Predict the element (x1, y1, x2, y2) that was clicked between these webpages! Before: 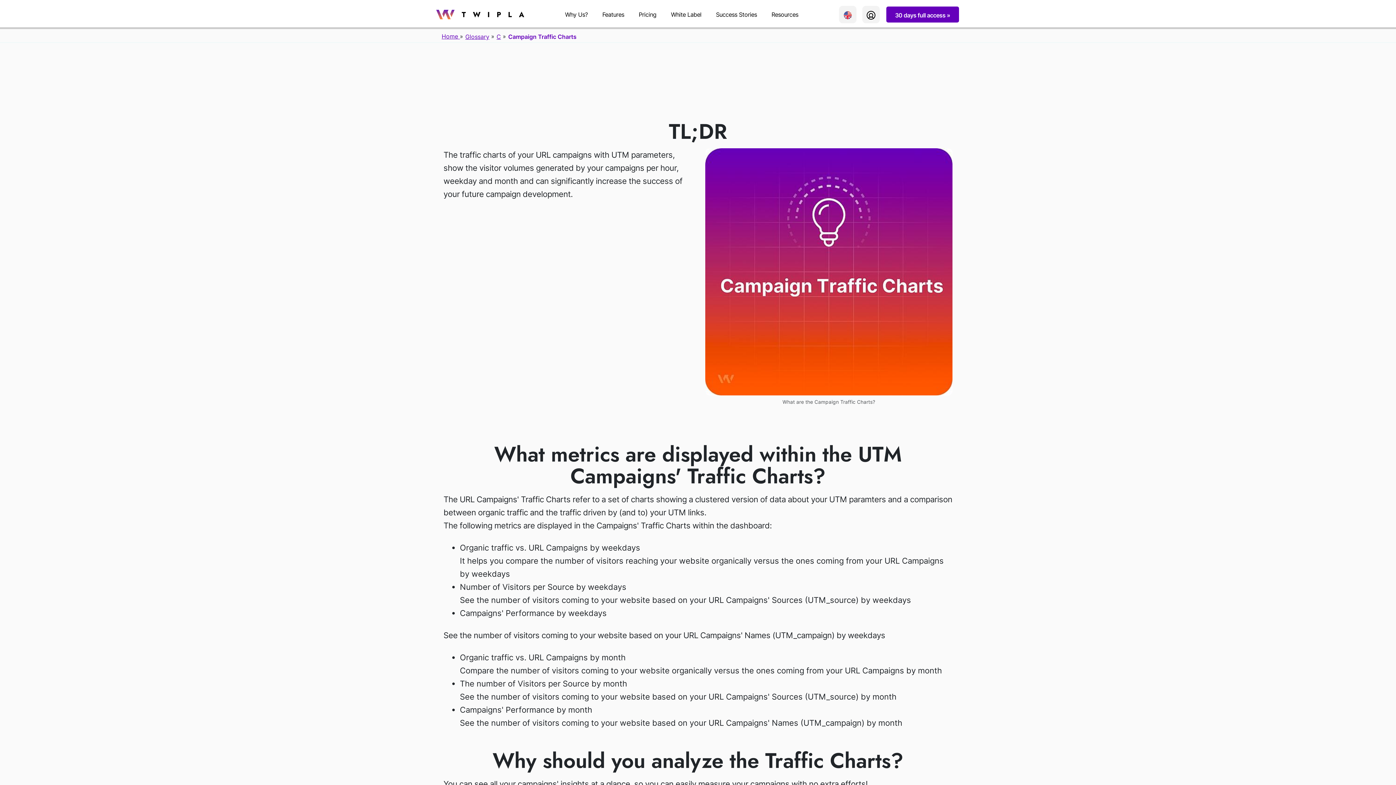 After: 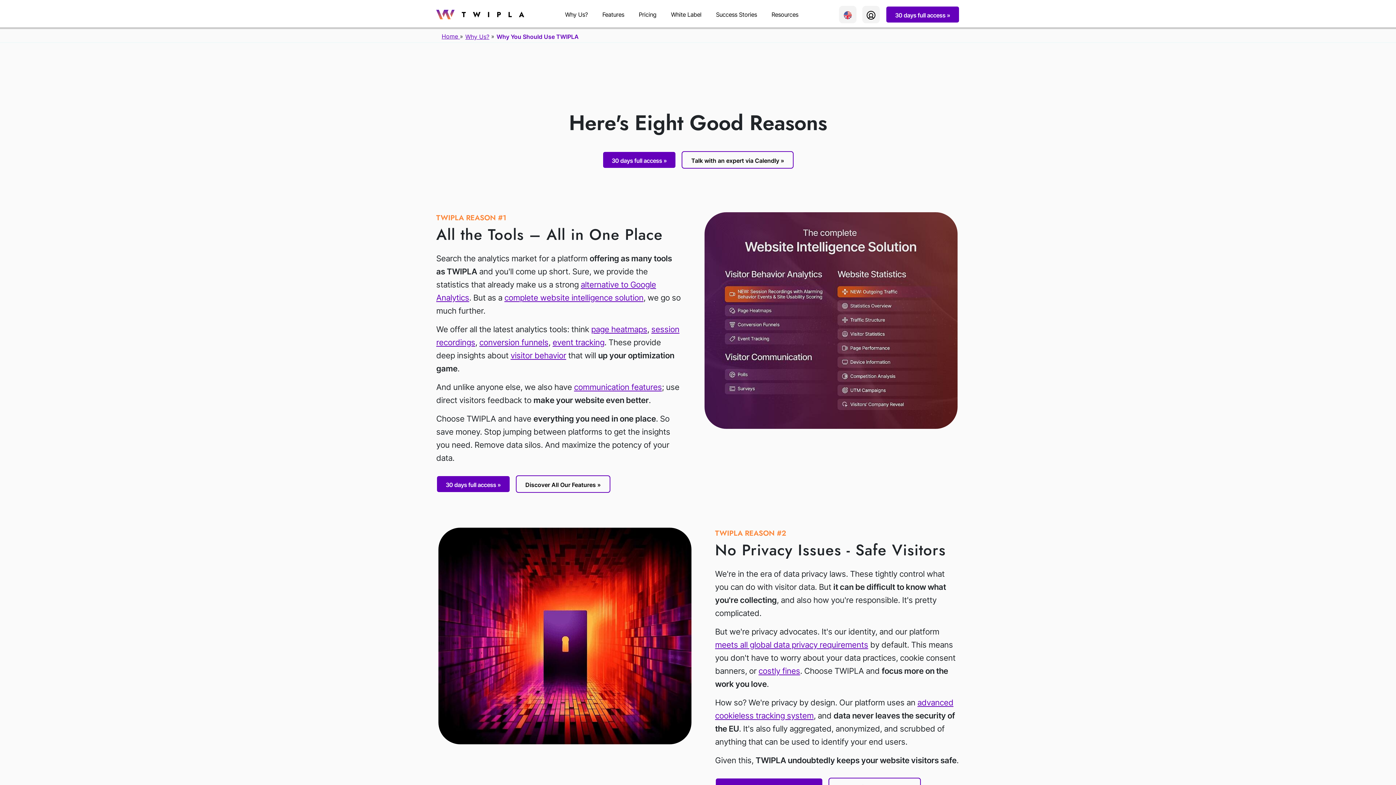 Action: label: Why Us? bbox: (565, 8, 587, 21)